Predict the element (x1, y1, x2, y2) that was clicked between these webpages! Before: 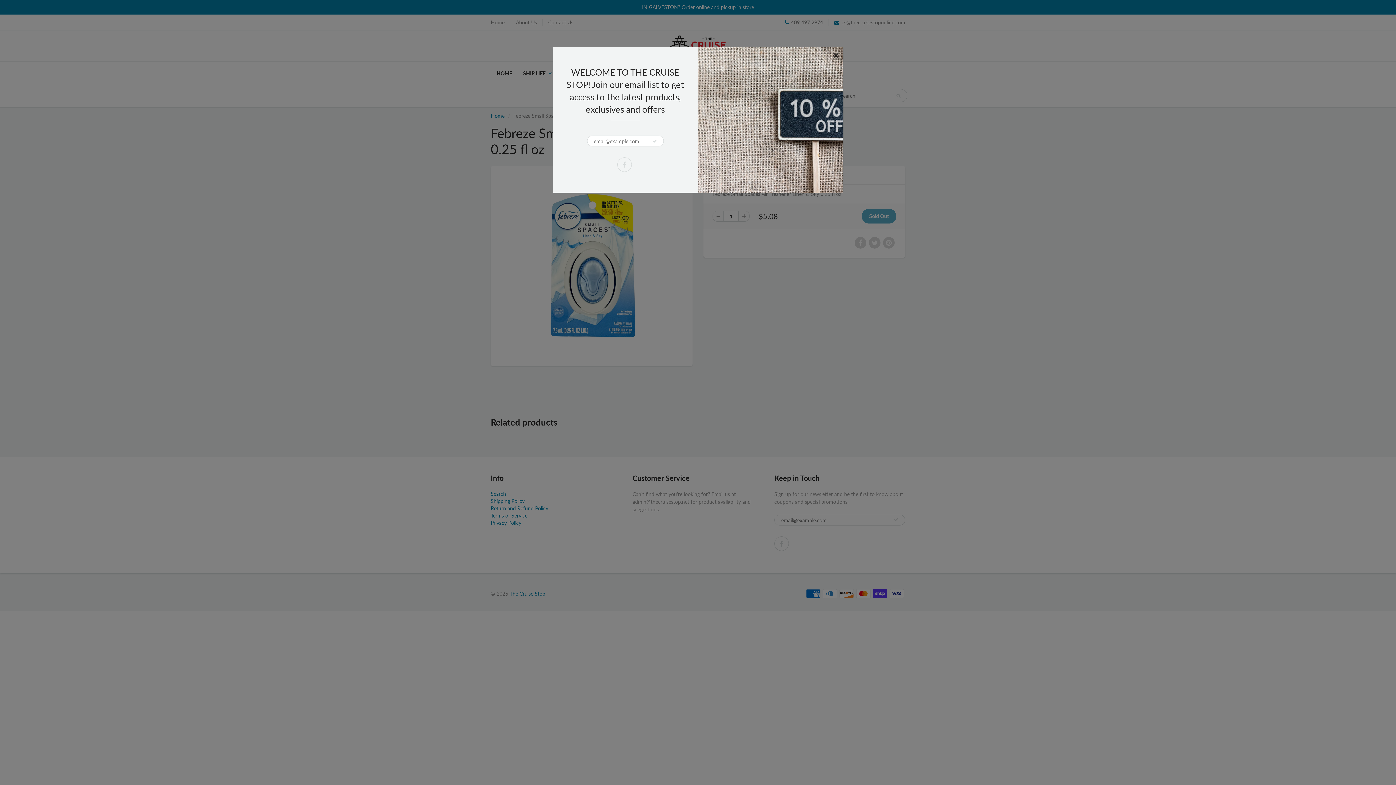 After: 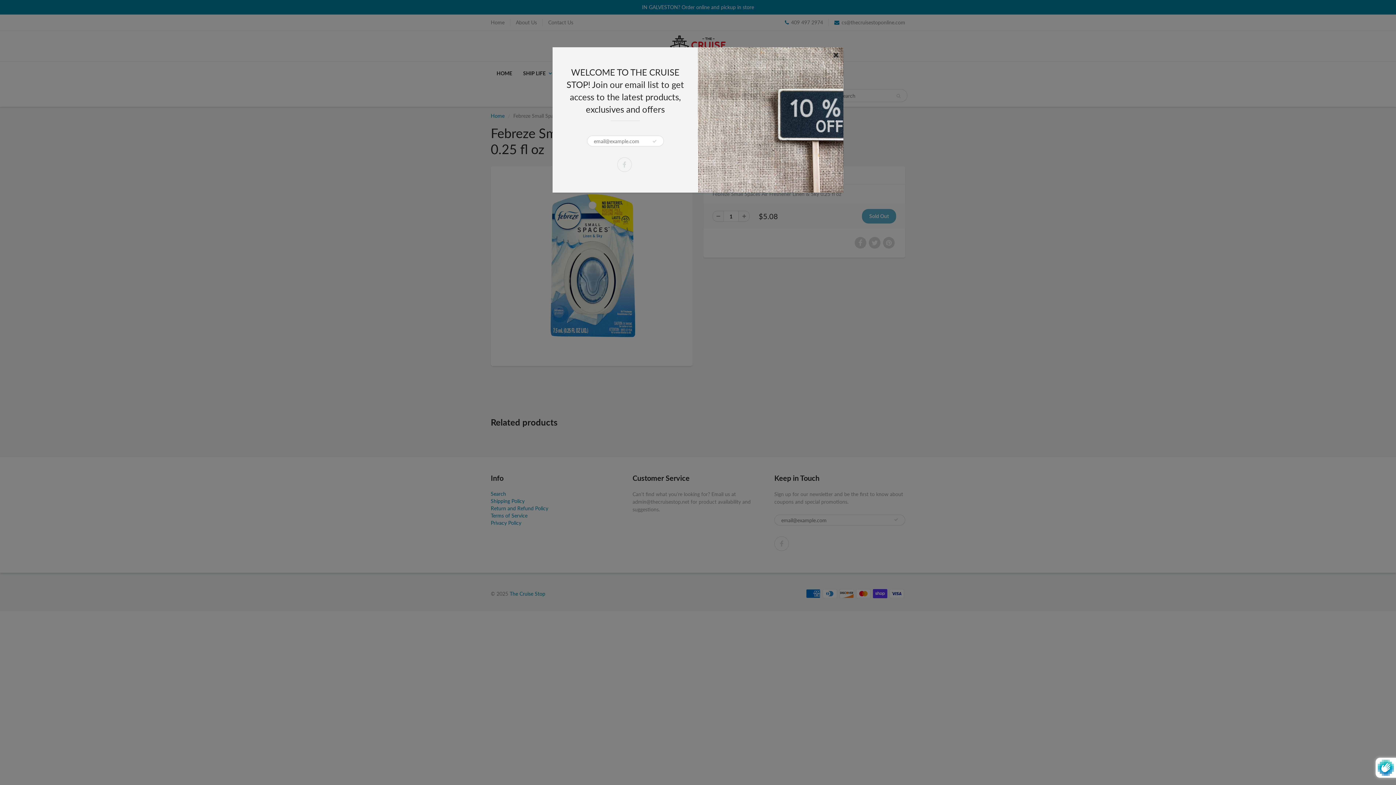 Action: bbox: (652, 135, 657, 147)